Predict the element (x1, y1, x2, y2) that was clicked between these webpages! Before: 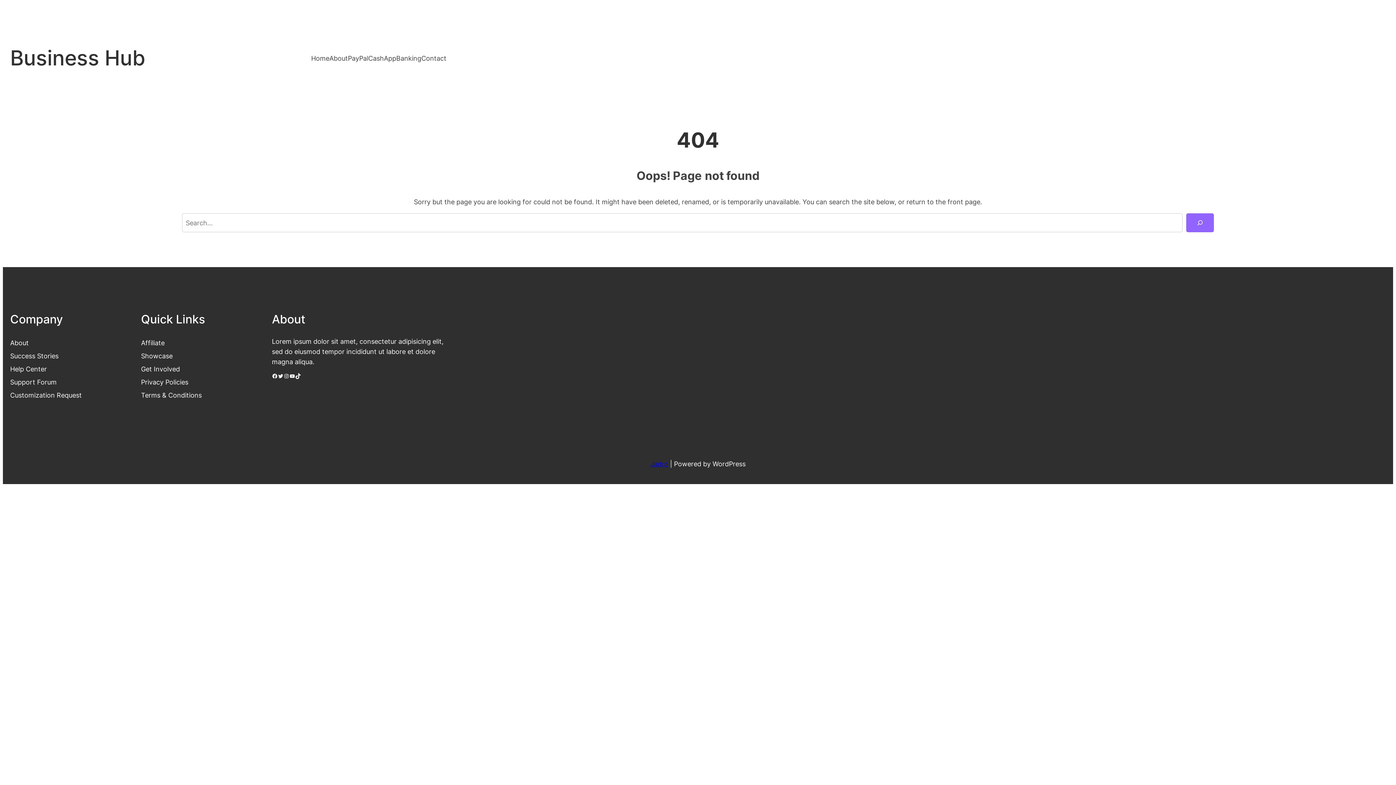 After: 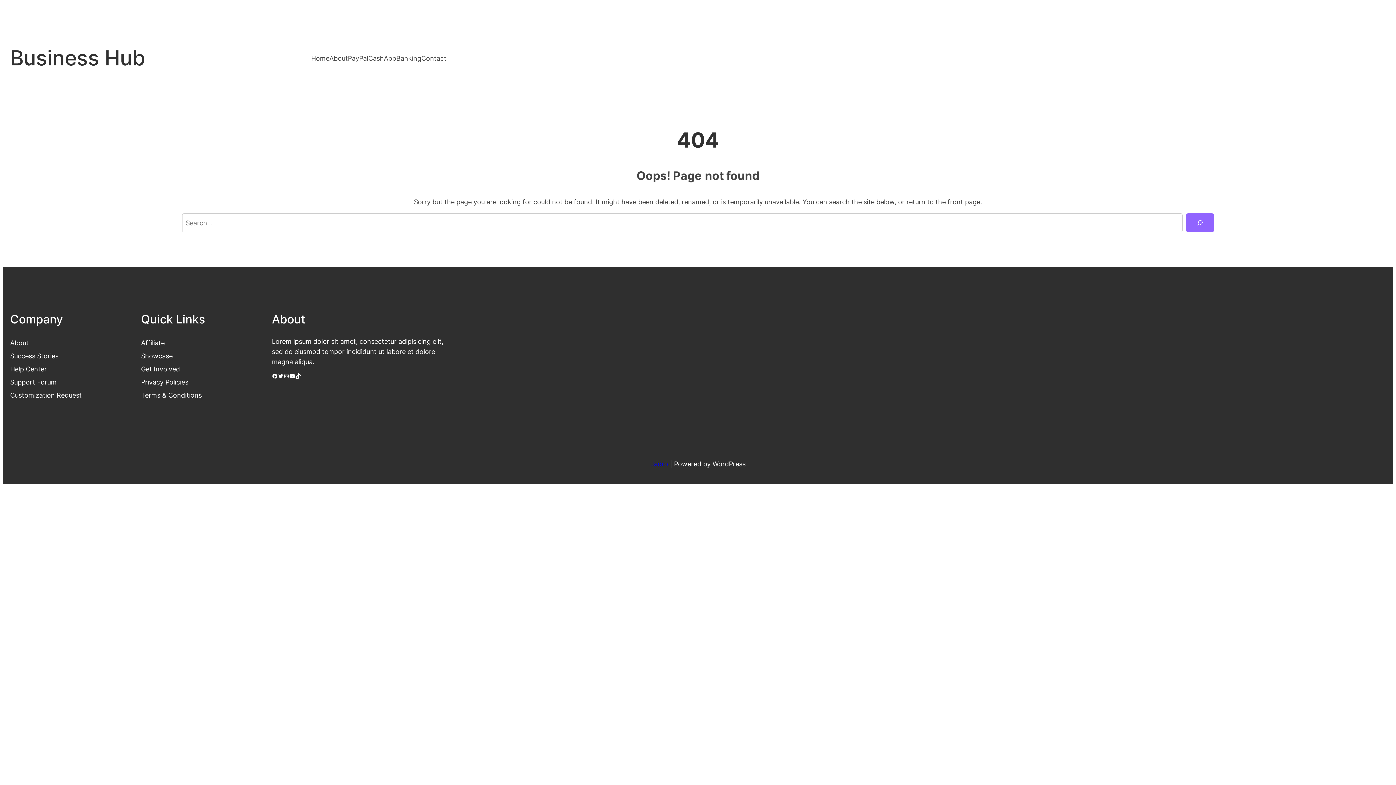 Action: label: YouTube bbox: (289, 373, 295, 379)